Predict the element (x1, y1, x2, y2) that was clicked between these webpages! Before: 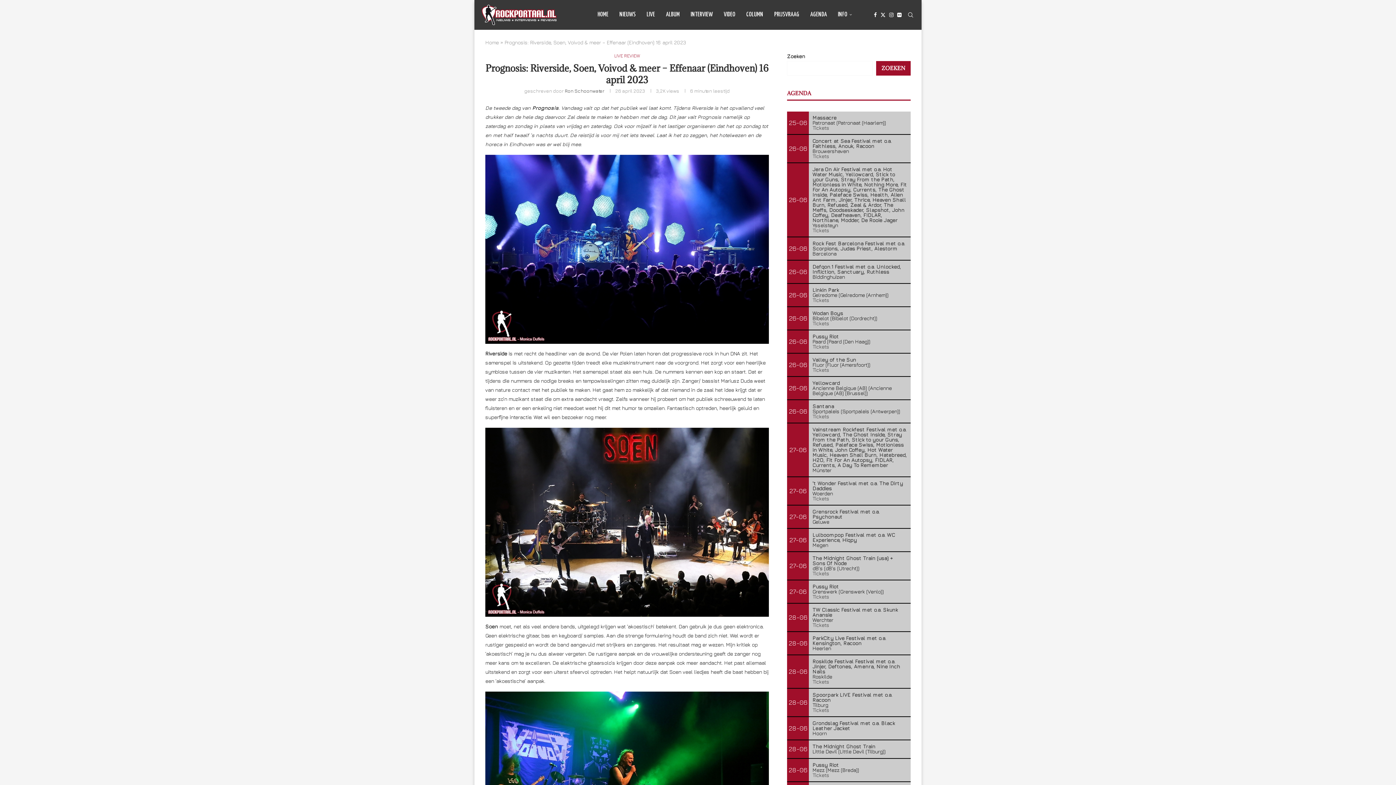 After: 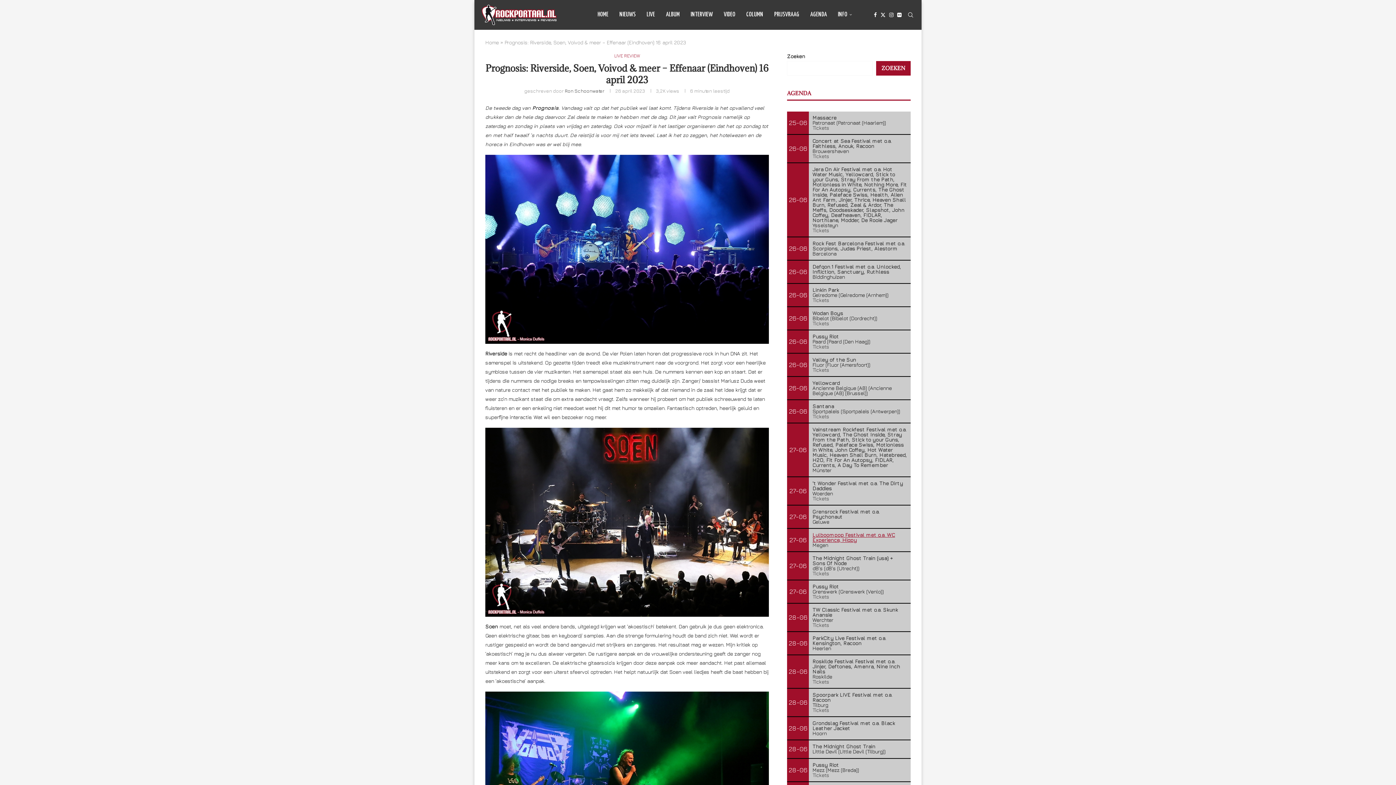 Action: label: Lulboompop Festival met o.a. WC Experience, Hiqpy bbox: (812, 532, 895, 543)